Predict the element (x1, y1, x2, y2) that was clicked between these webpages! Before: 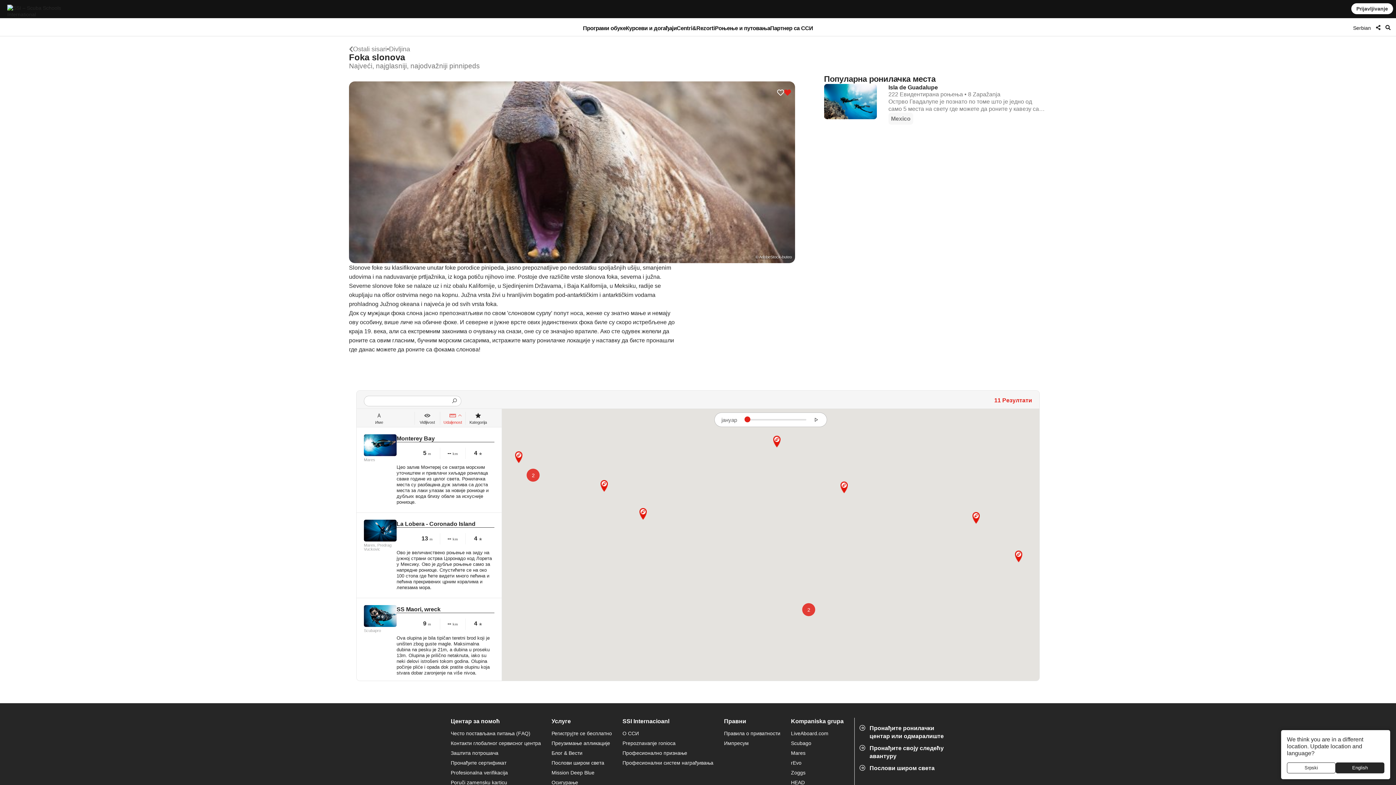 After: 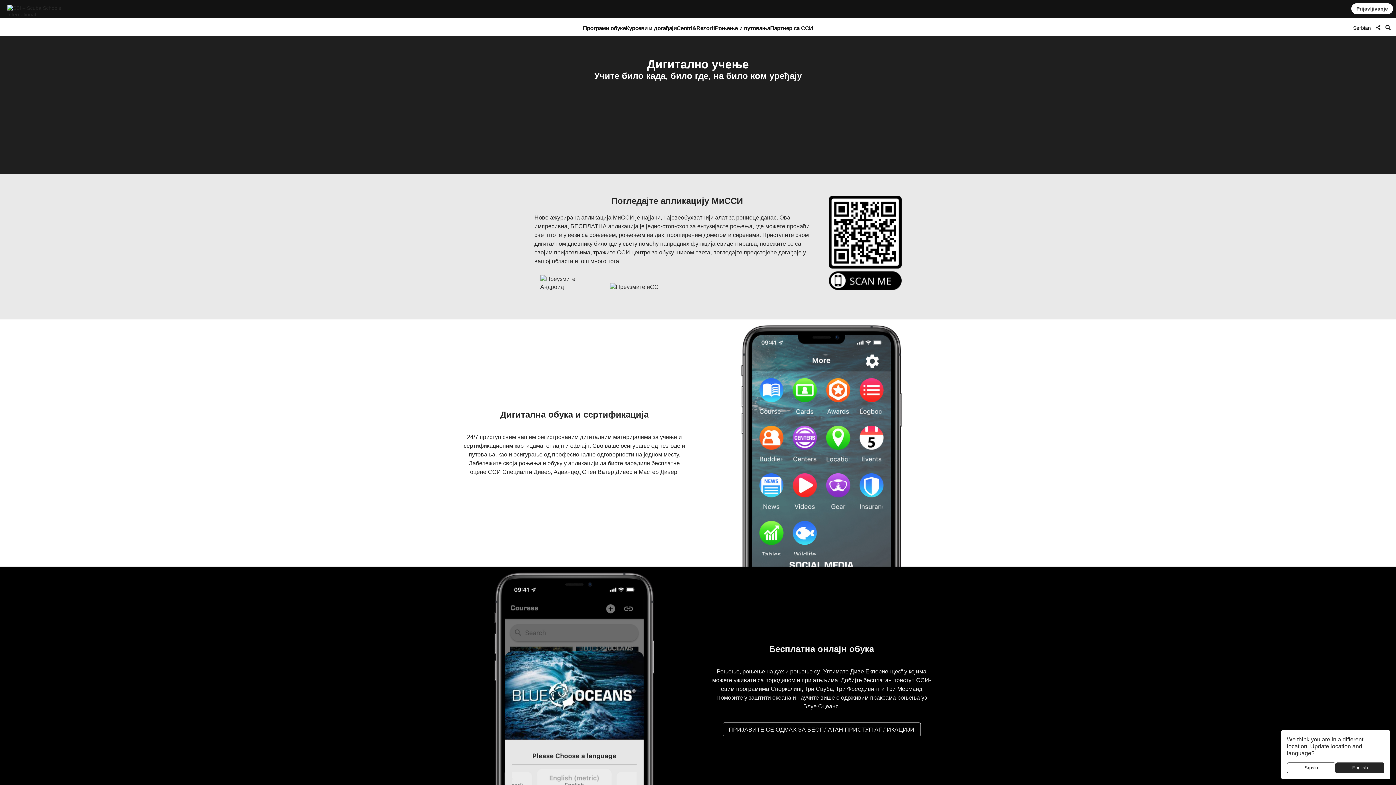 Action: bbox: (551, 739, 615, 747) label: Преузимање апликације